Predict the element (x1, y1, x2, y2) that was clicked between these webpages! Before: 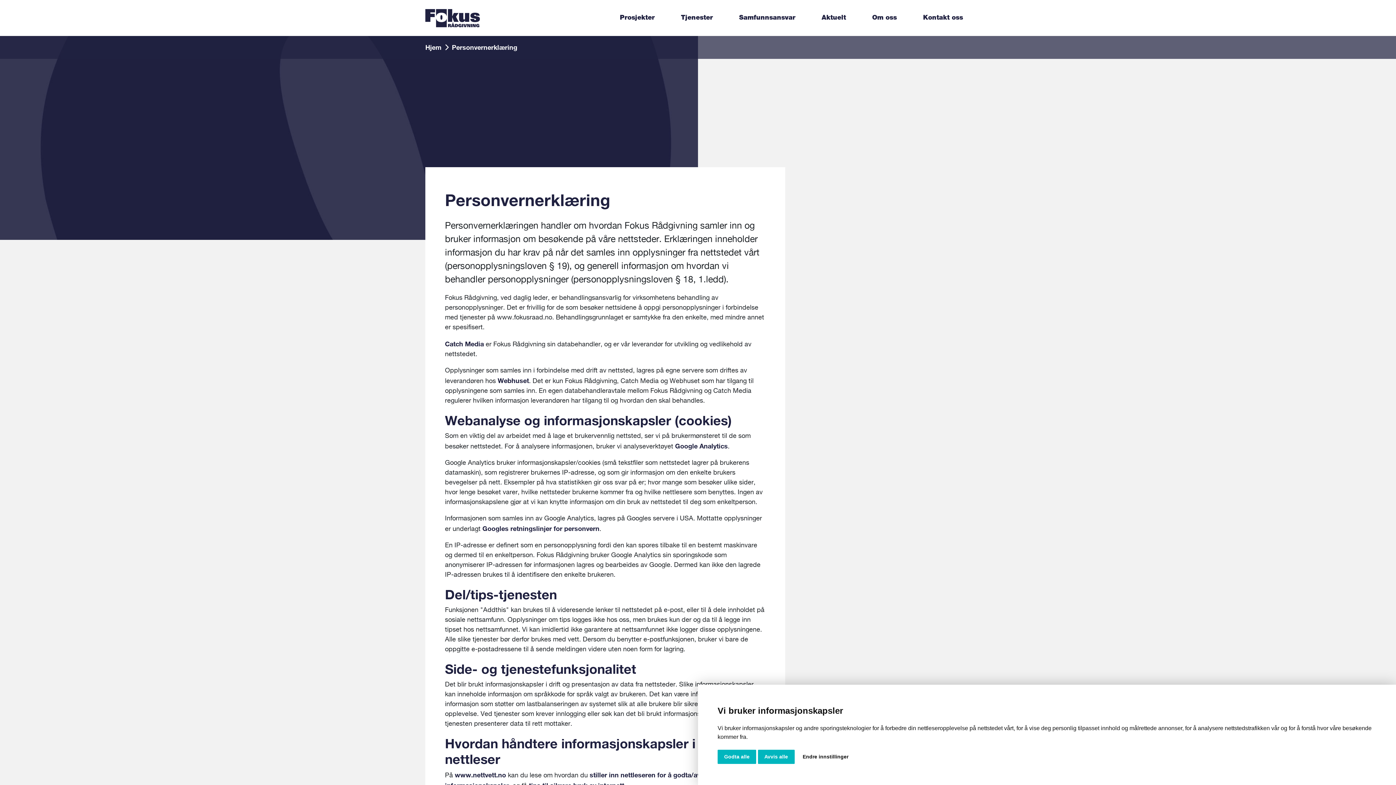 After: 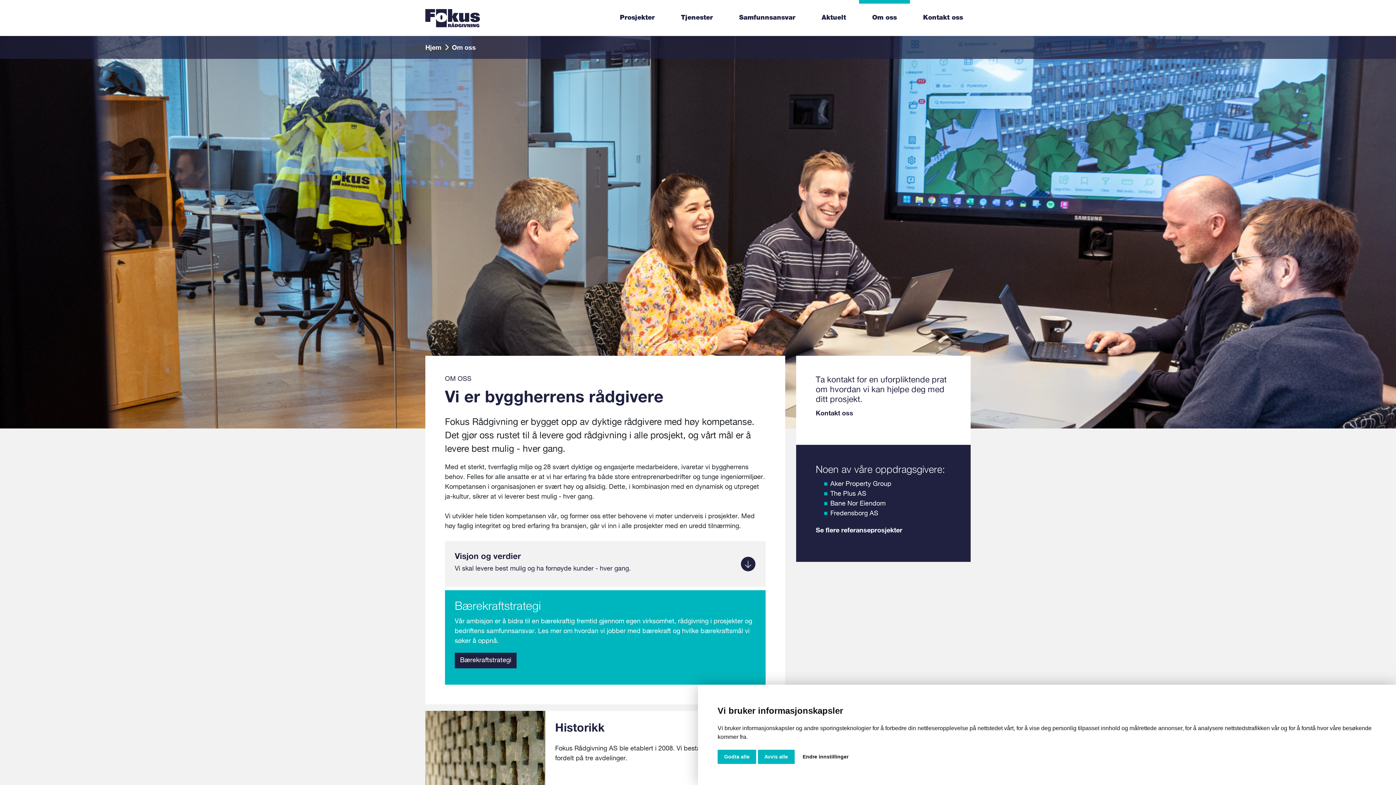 Action: bbox: (859, 0, 910, 36) label: Om oss